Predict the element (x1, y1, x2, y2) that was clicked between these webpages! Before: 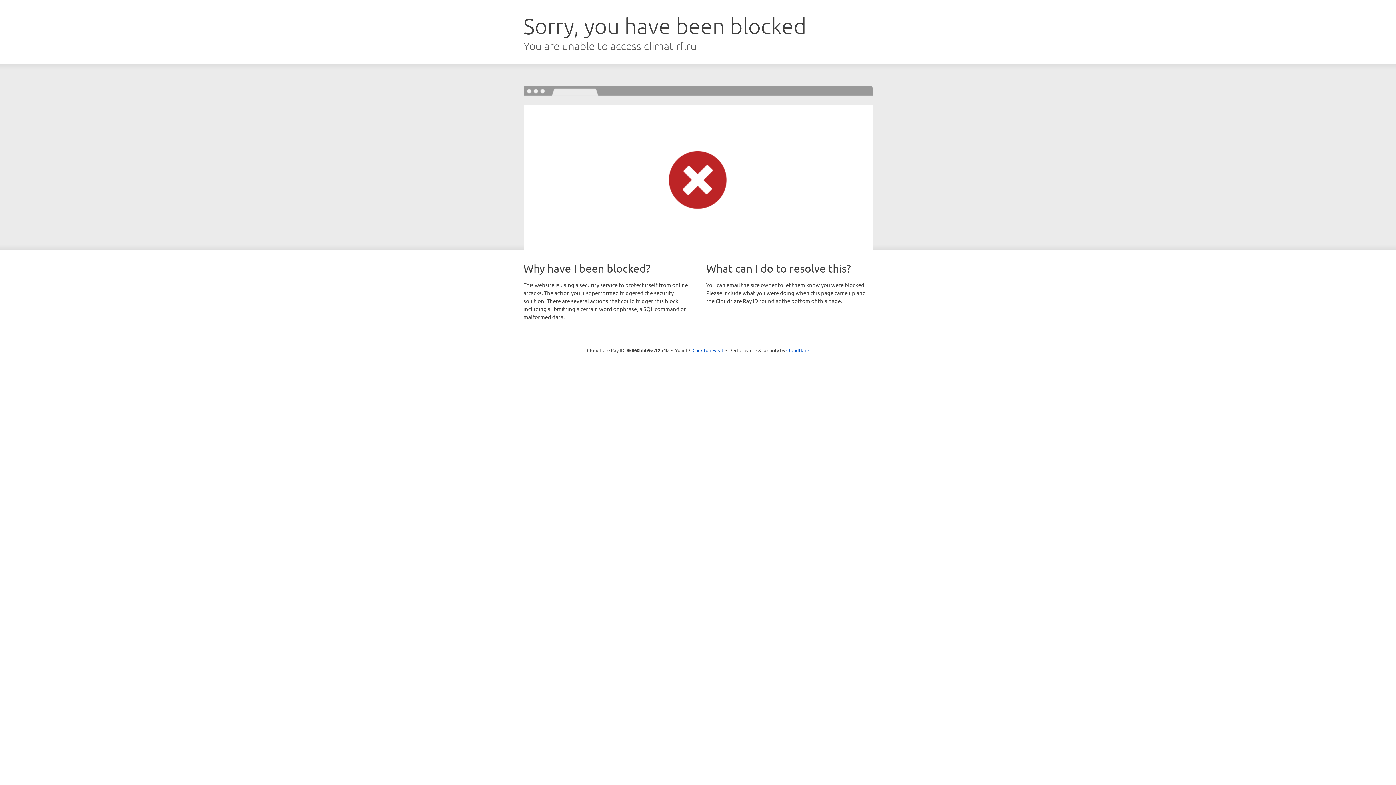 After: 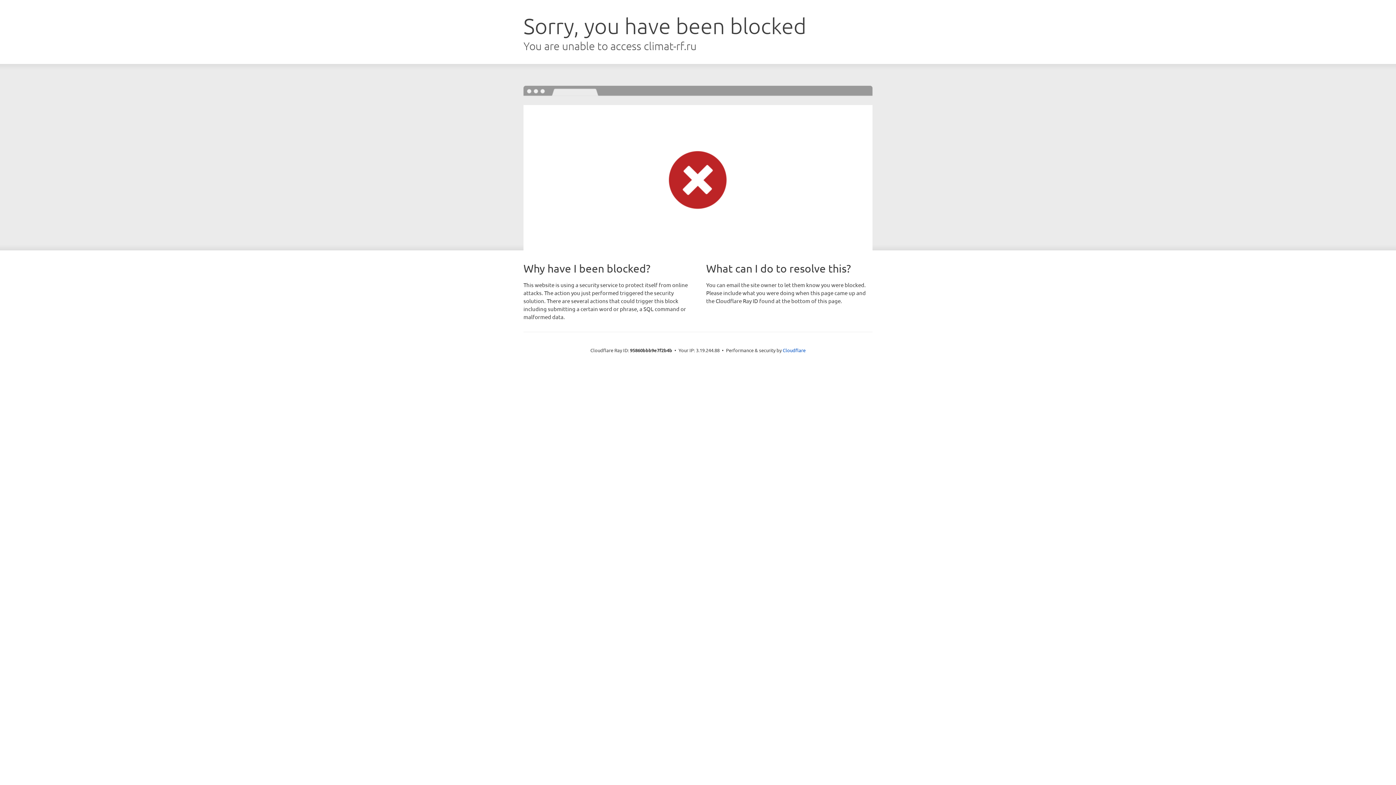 Action: label: Click to reveal bbox: (692, 346, 723, 353)